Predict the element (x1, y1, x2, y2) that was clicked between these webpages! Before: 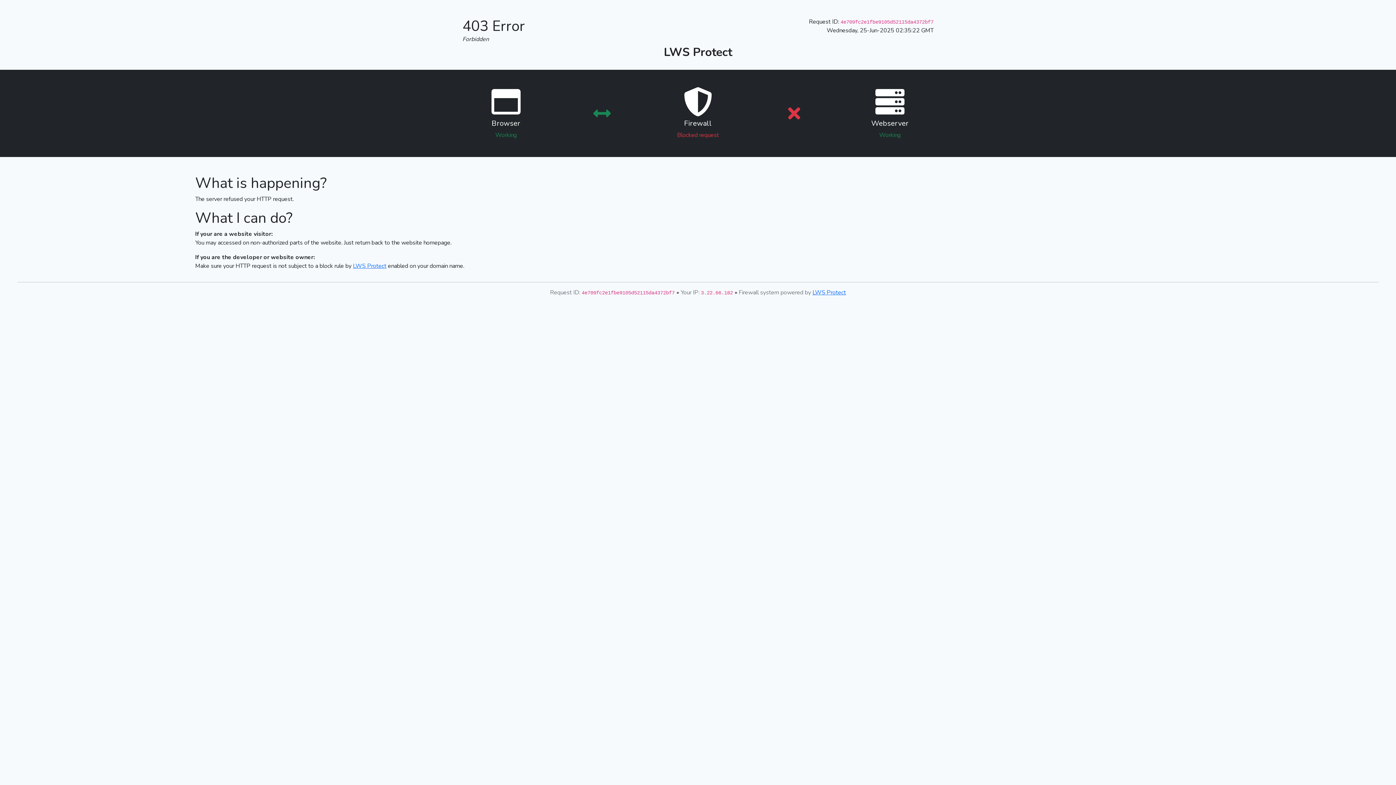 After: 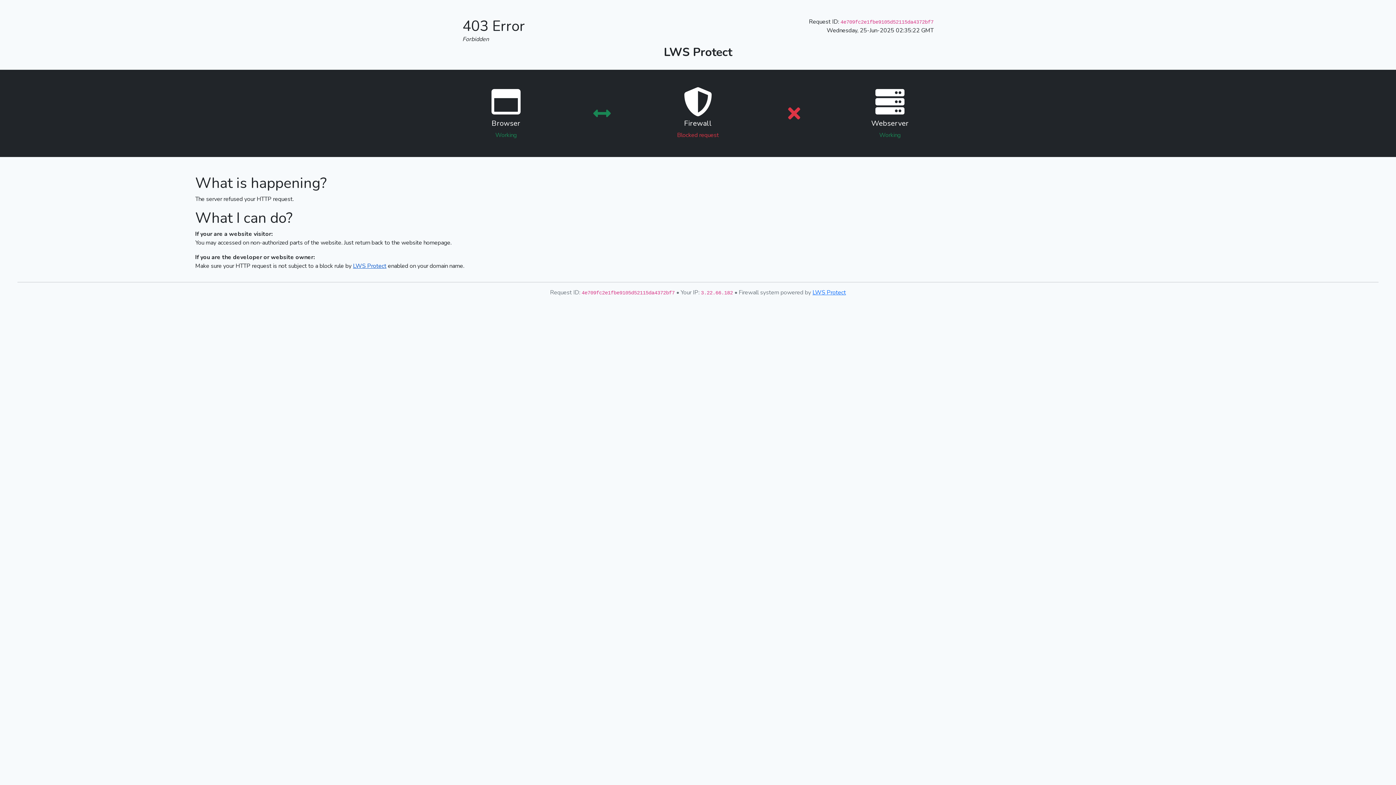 Action: label: LWS Protect bbox: (353, 262, 386, 270)